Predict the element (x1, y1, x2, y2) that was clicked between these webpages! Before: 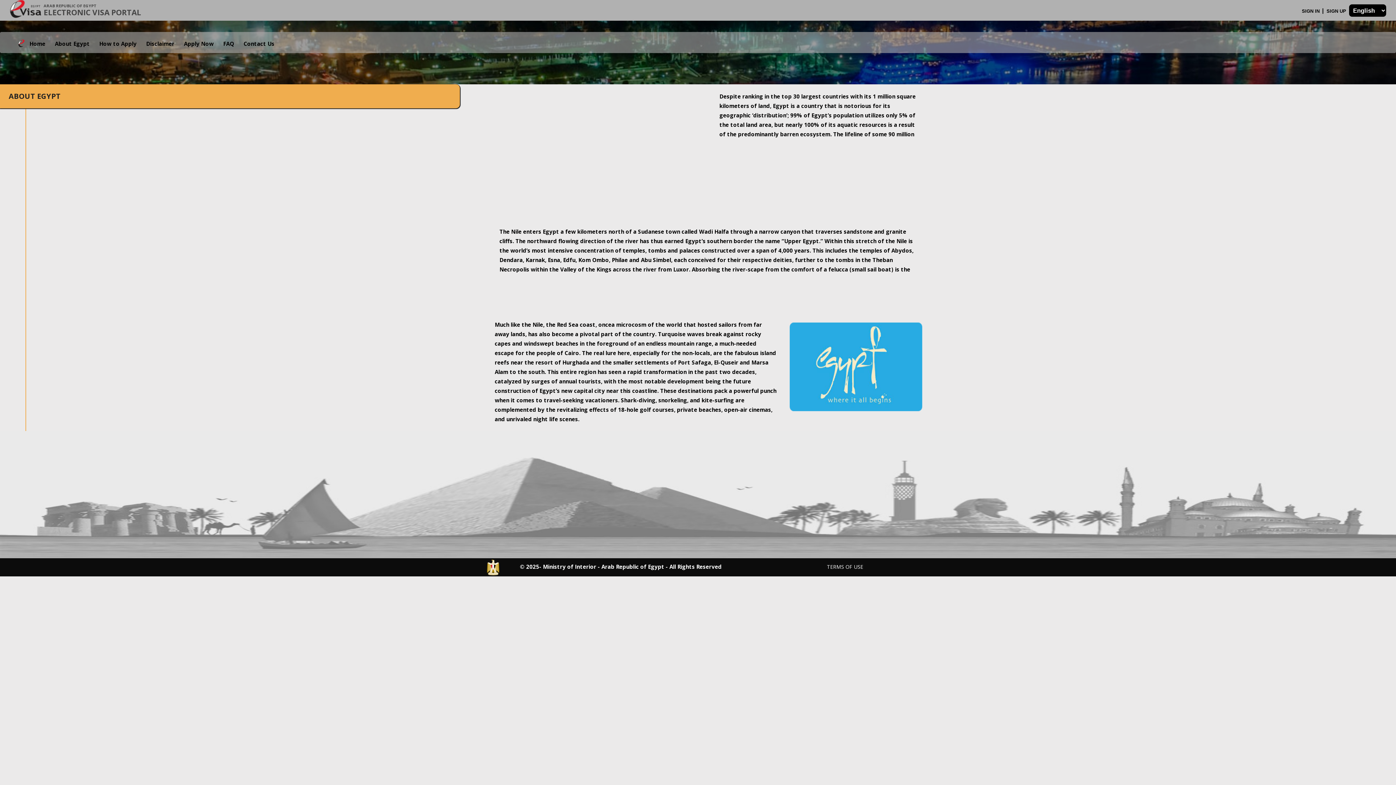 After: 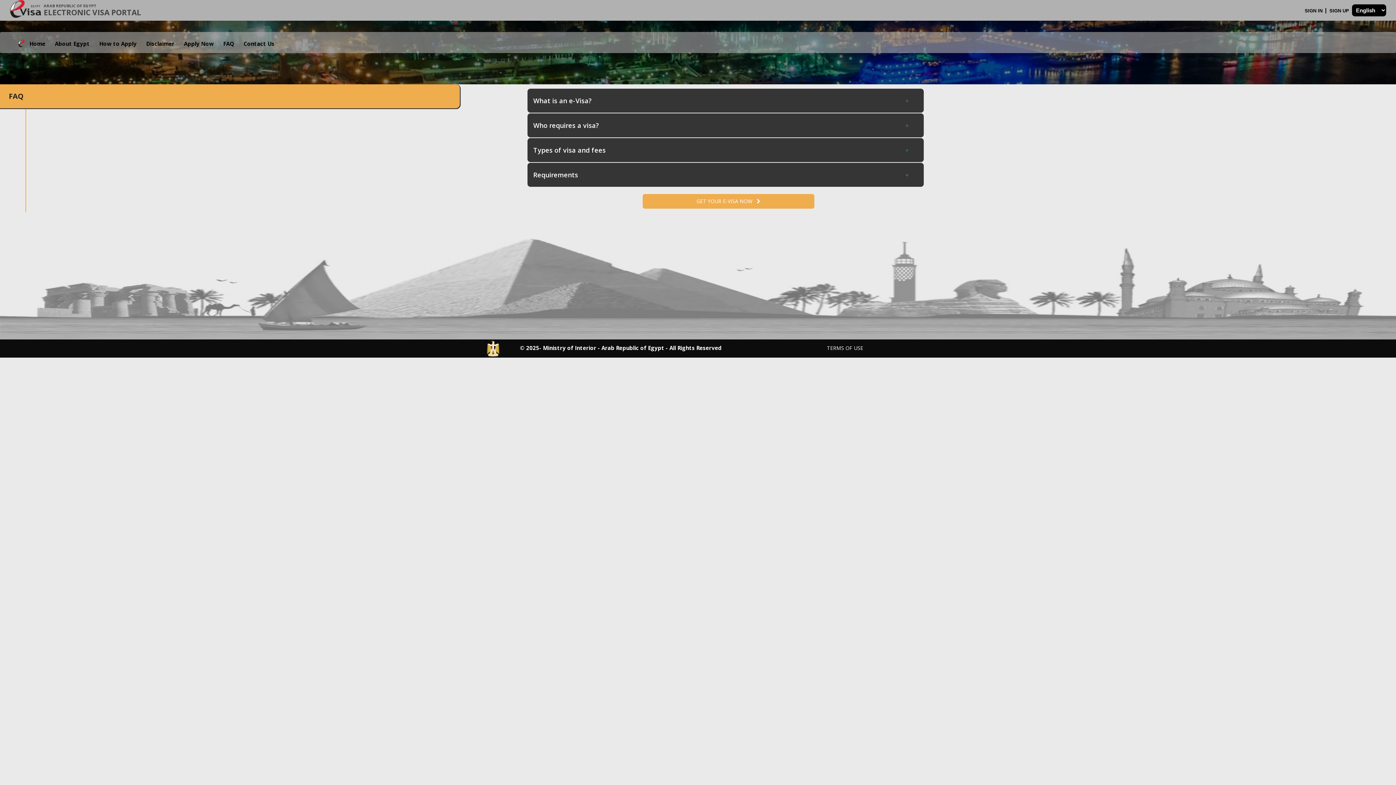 Action: label: FAQ bbox: (217, 36, 237, 52)